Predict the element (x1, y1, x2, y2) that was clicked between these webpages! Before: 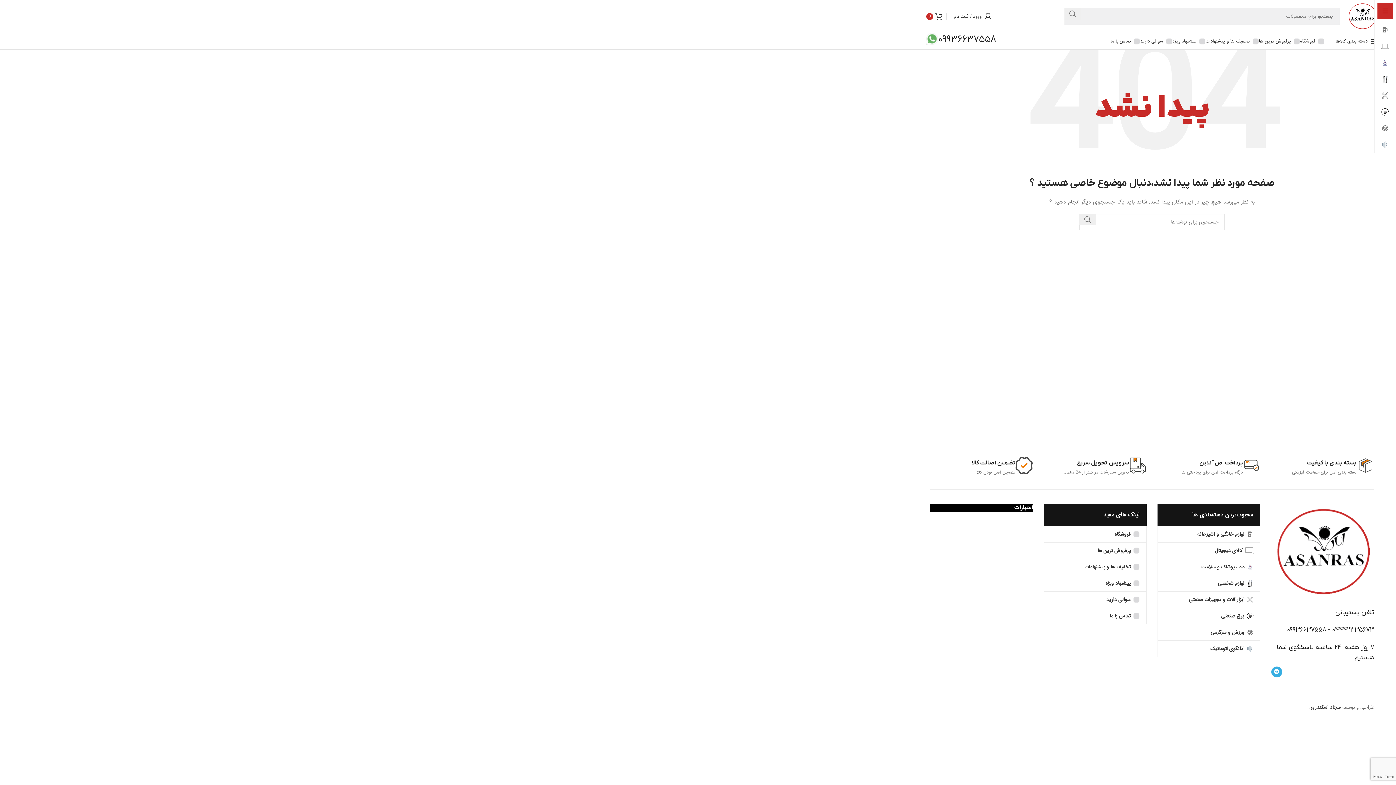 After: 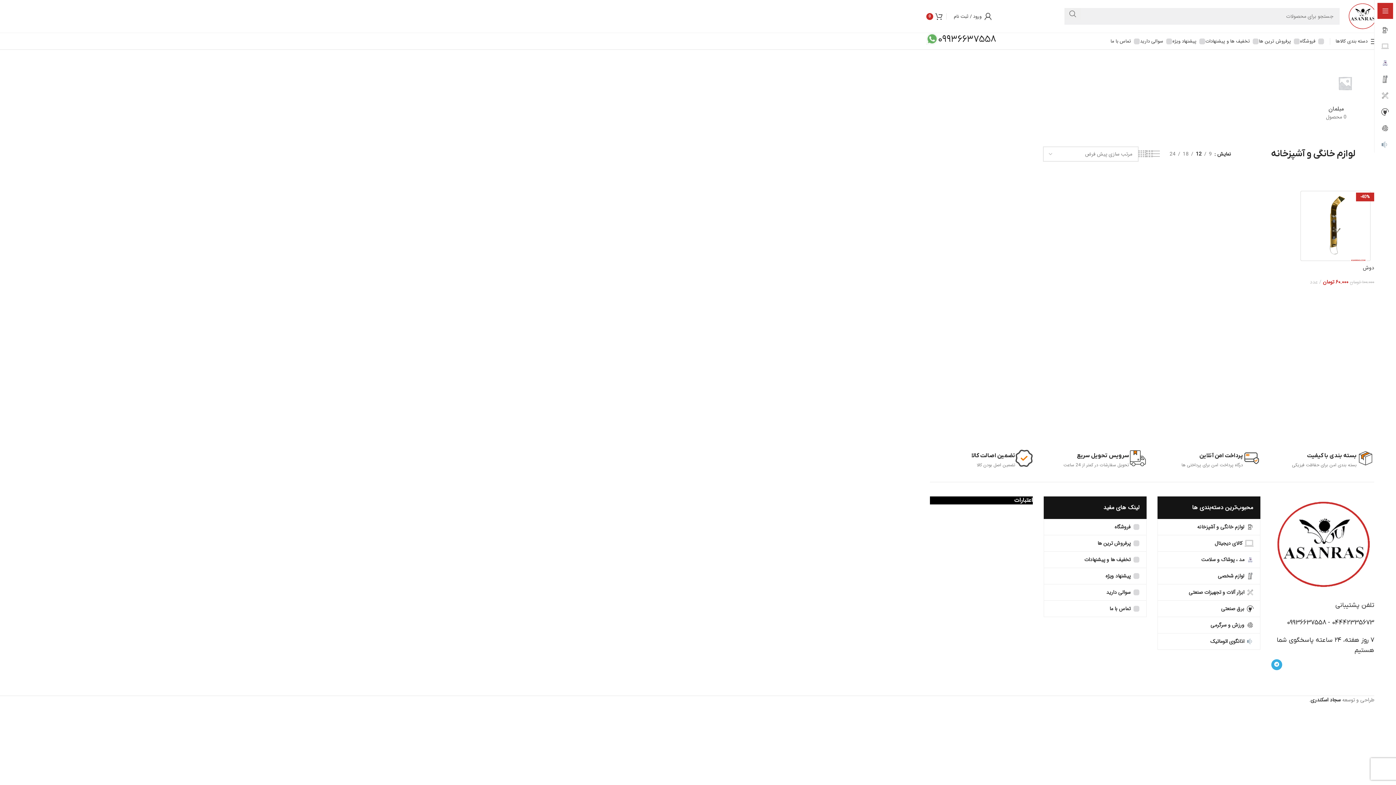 Action: bbox: (1158, 526, 1260, 542) label: لوازم خانگی و آشپزخانه